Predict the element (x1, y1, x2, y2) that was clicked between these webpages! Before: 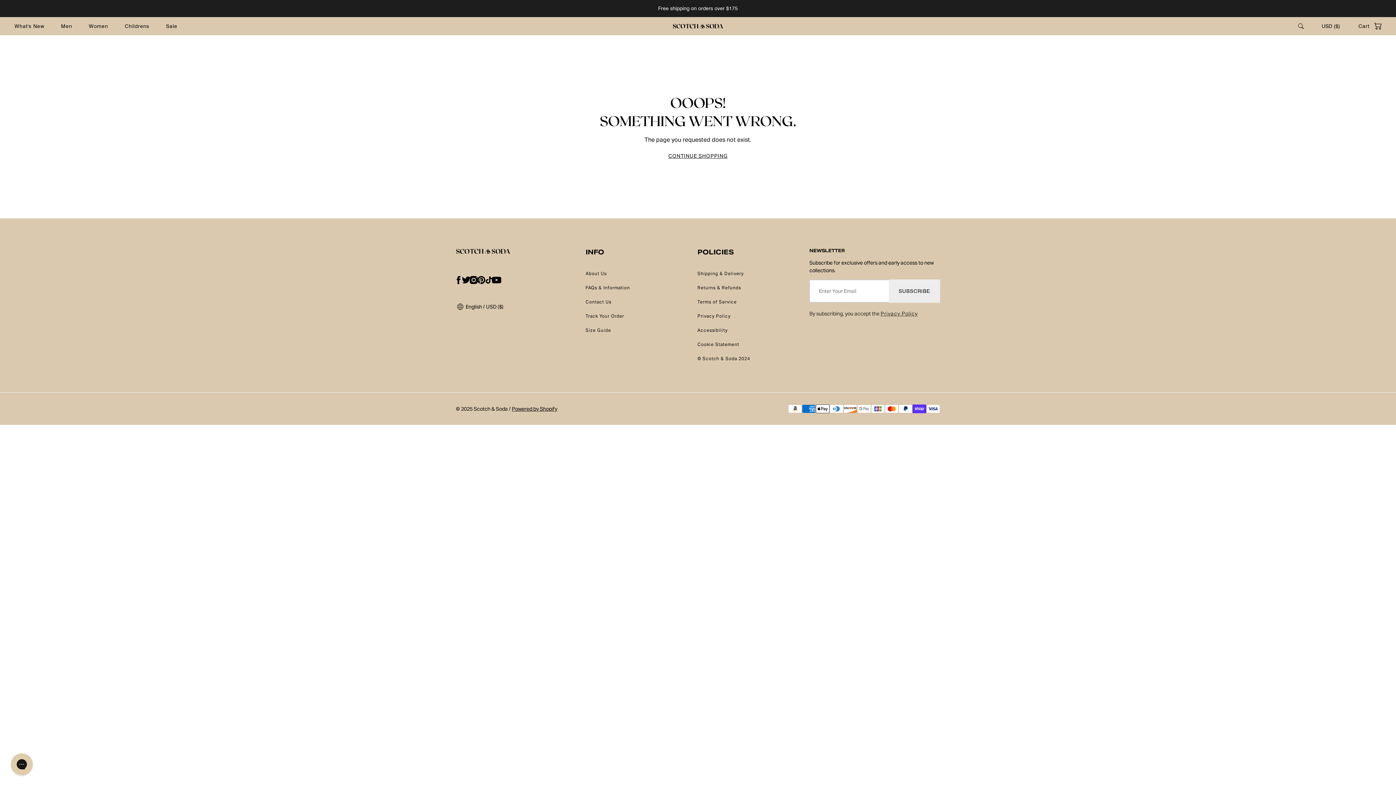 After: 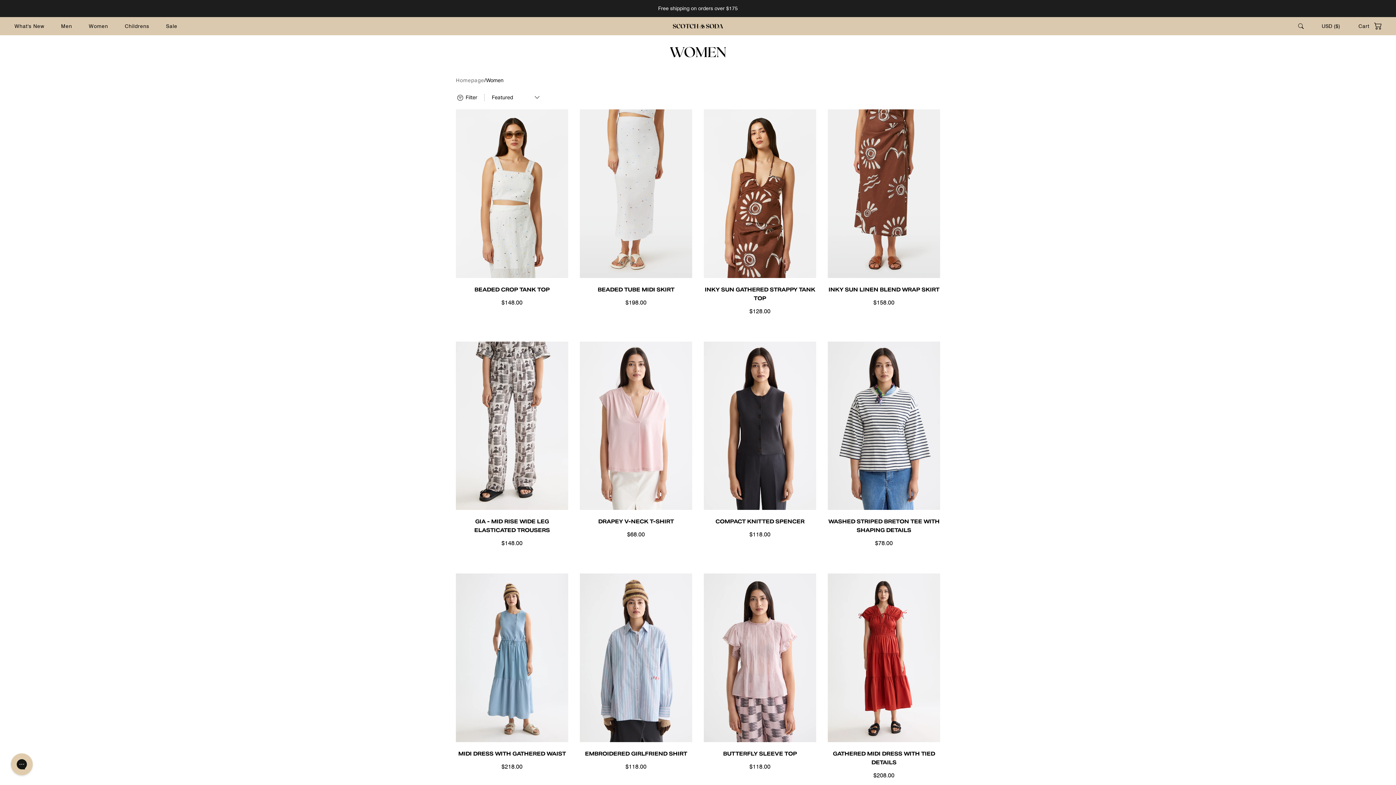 Action: bbox: (88, 22, 108, 30) label: Women